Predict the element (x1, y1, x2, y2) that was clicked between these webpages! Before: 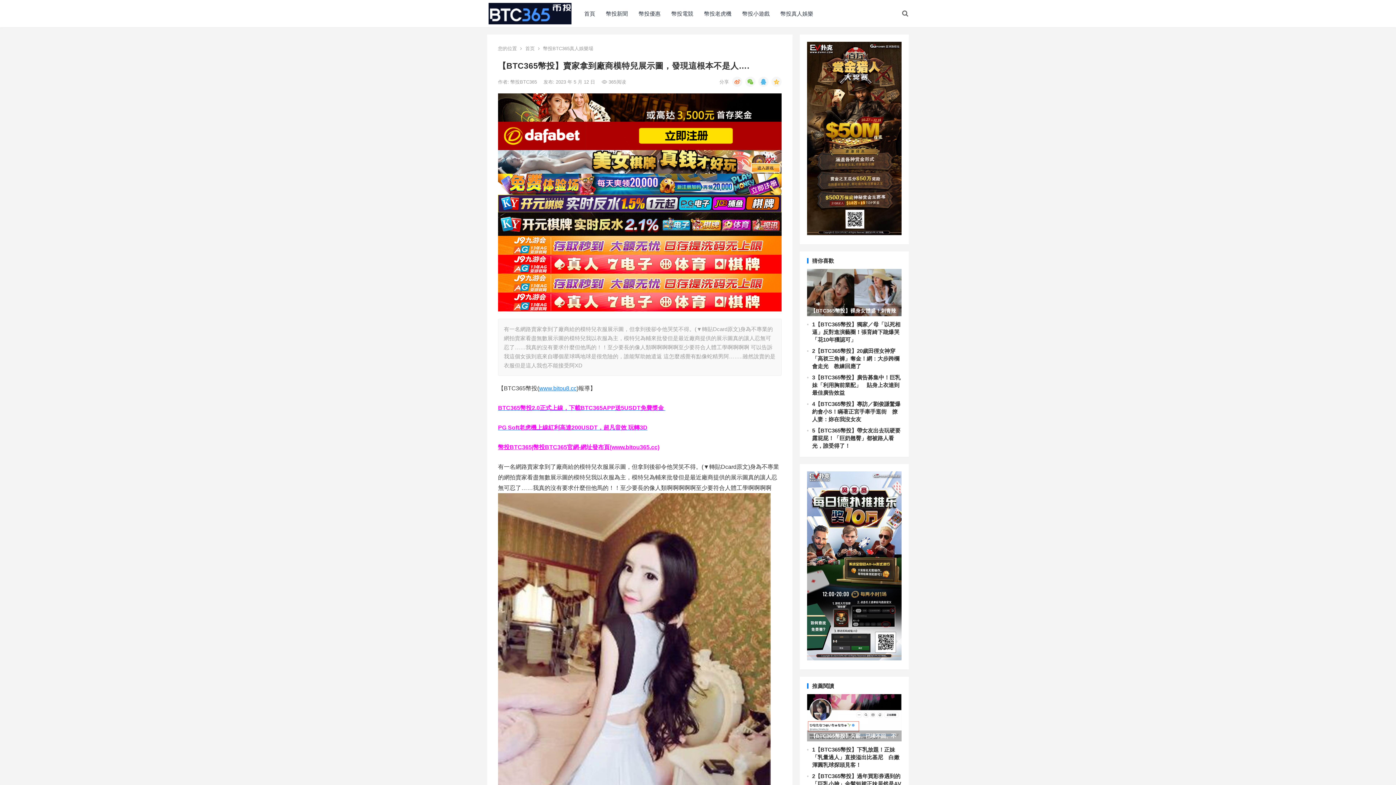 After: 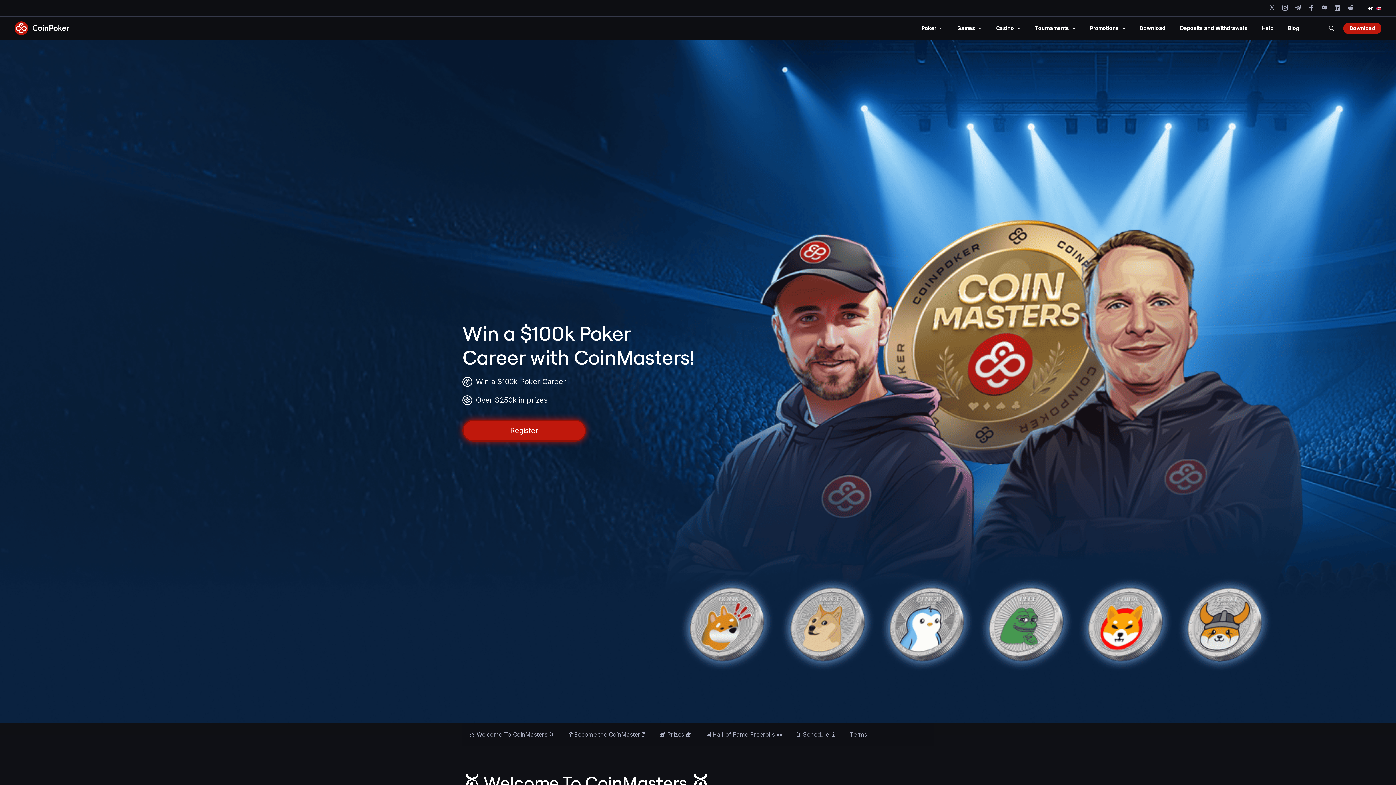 Action: bbox: (498, 255, 781, 273)